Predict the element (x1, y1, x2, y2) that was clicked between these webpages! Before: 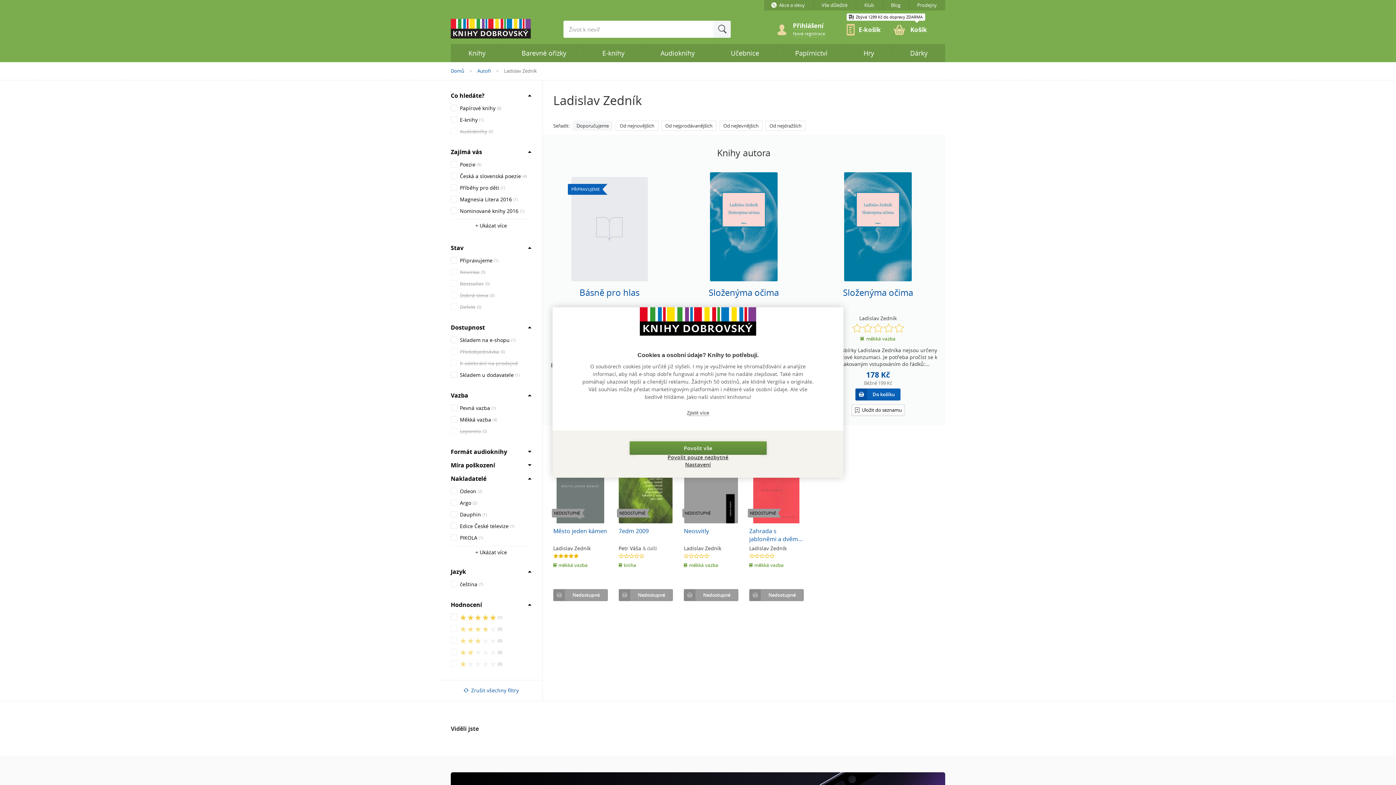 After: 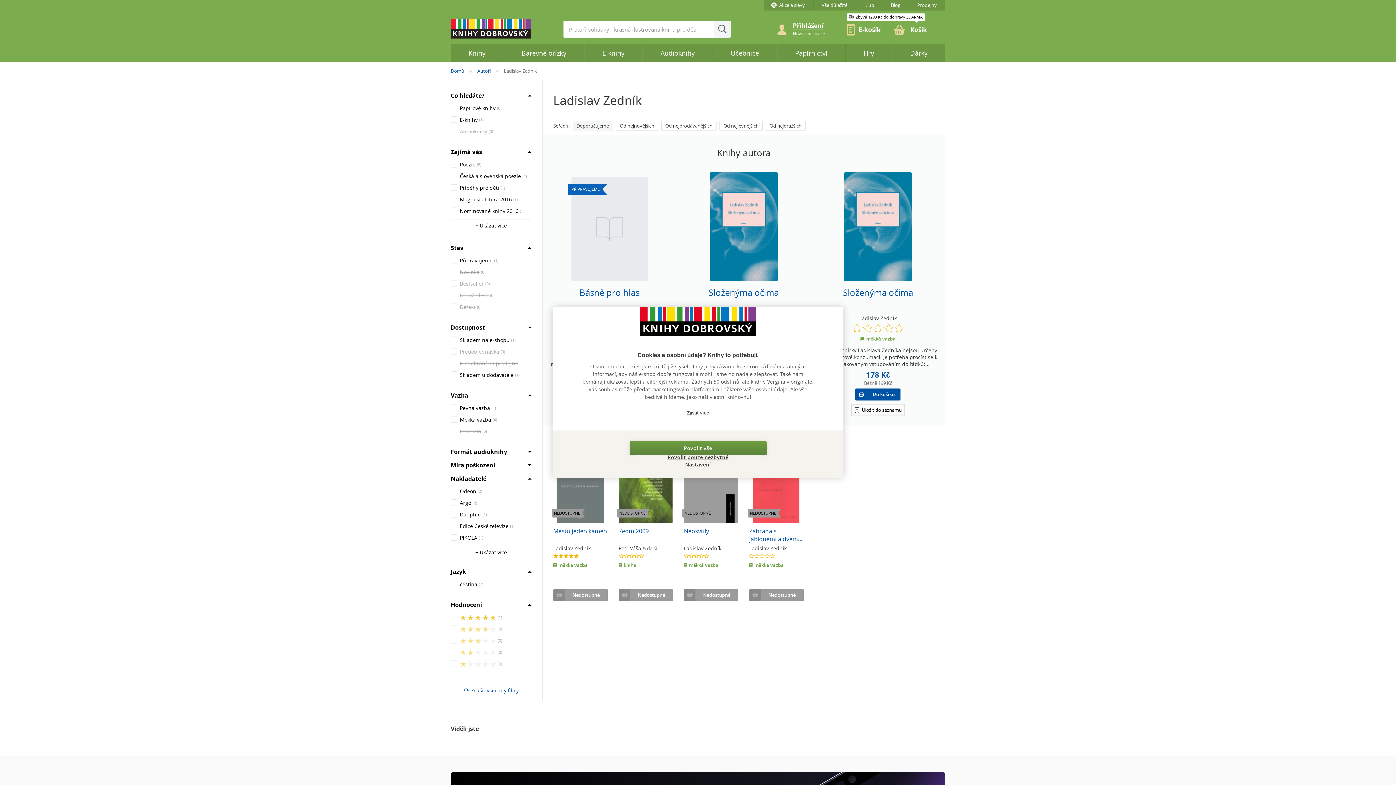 Action: bbox: (855, 388, 900, 400) label: Do košíku